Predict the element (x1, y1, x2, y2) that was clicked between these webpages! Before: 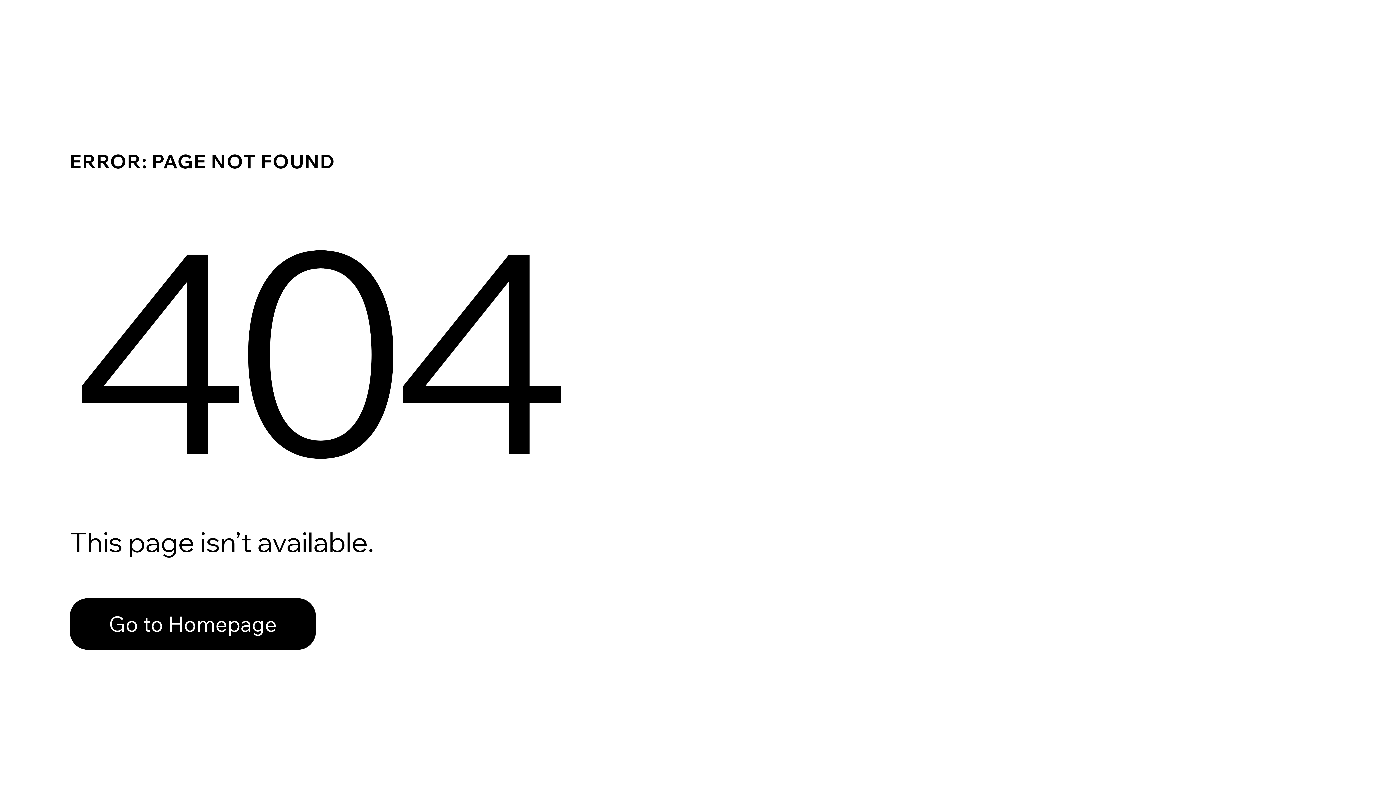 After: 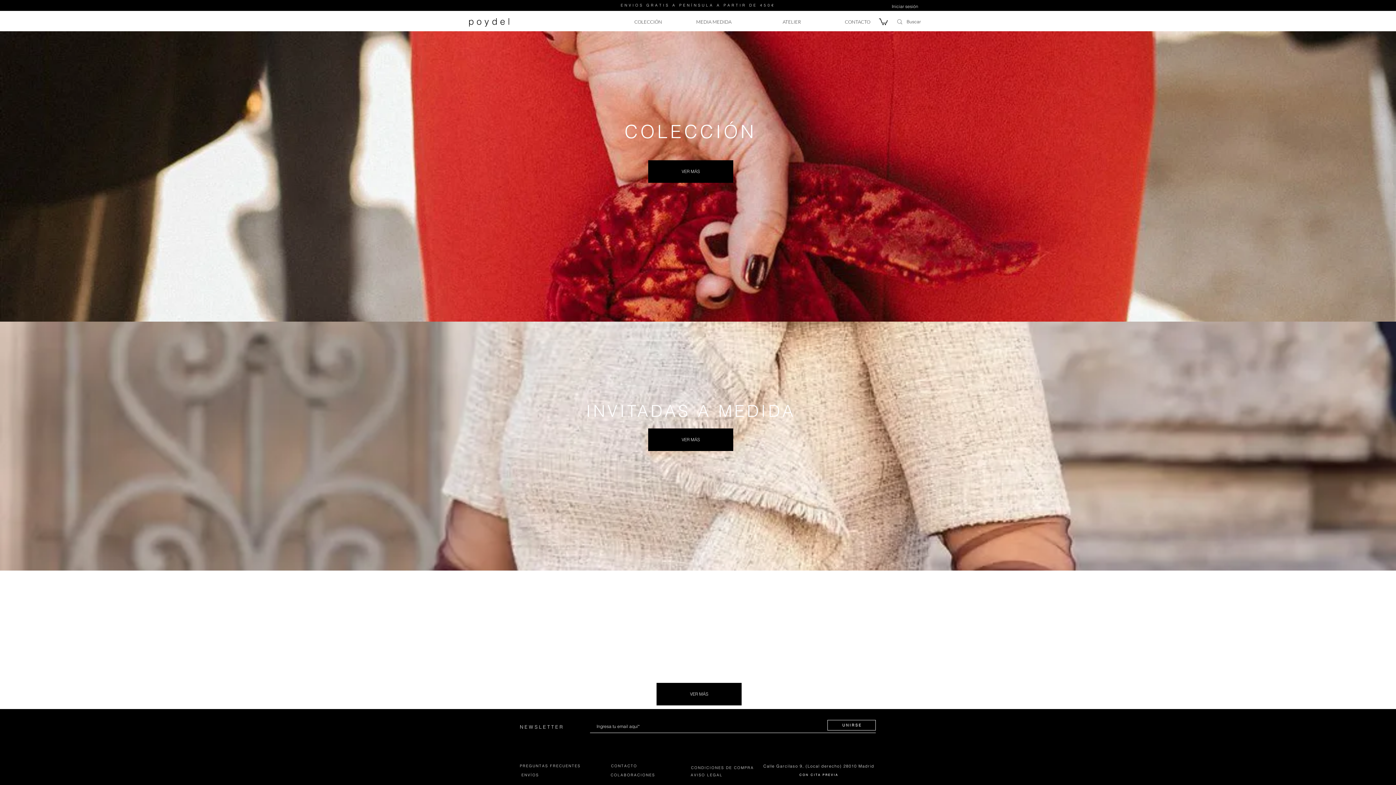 Action: label: Go to Homepage bbox: (69, 582, 768, 659)